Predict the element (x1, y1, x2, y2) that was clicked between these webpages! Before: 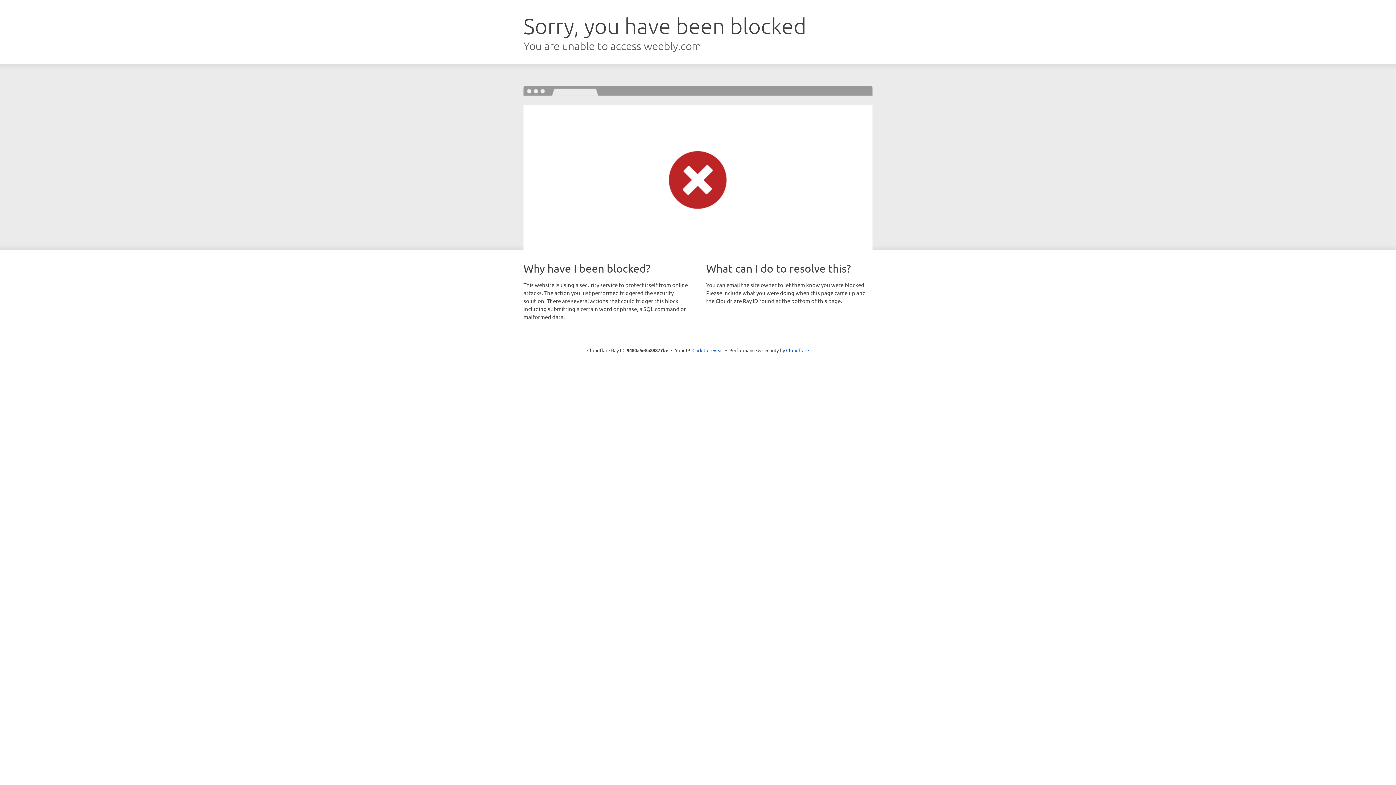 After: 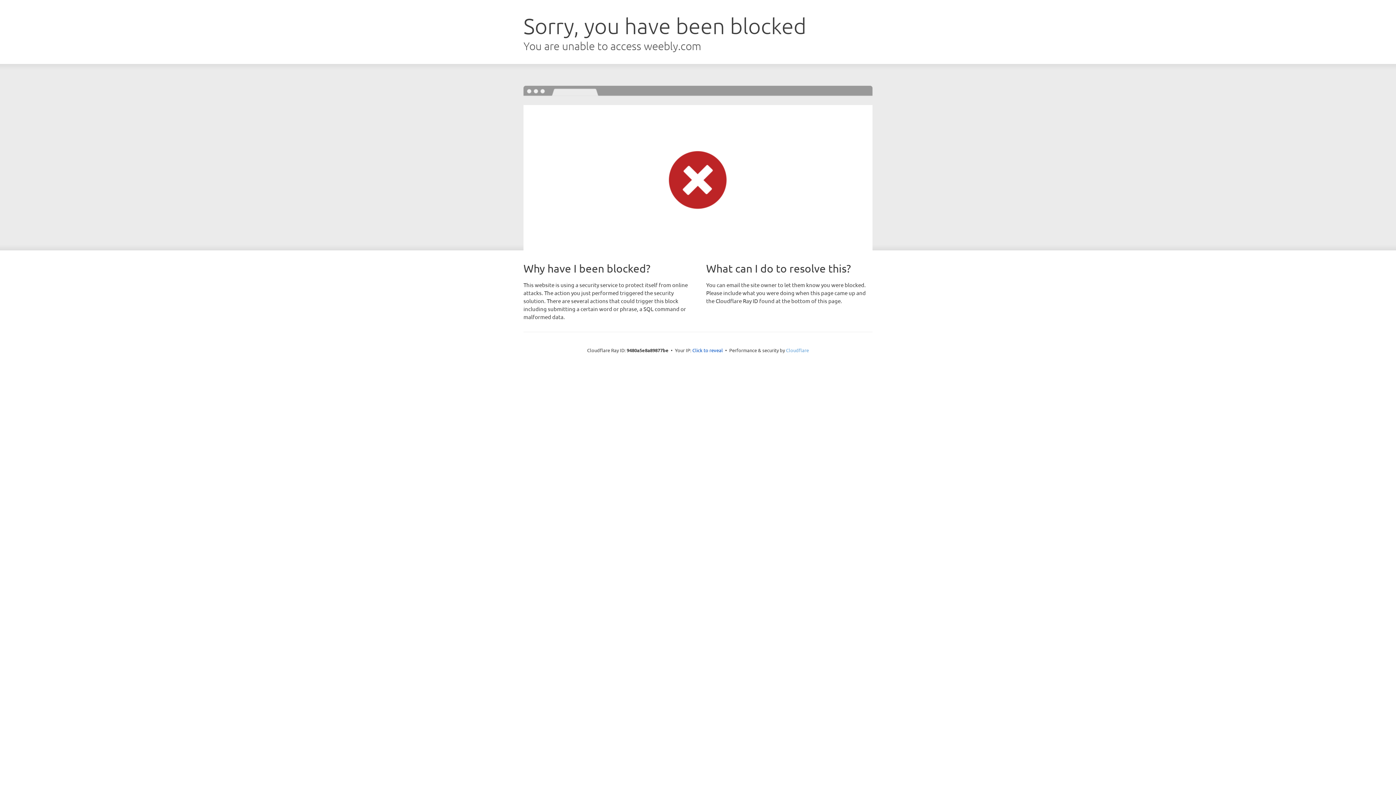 Action: label: Cloudflare bbox: (786, 347, 809, 353)